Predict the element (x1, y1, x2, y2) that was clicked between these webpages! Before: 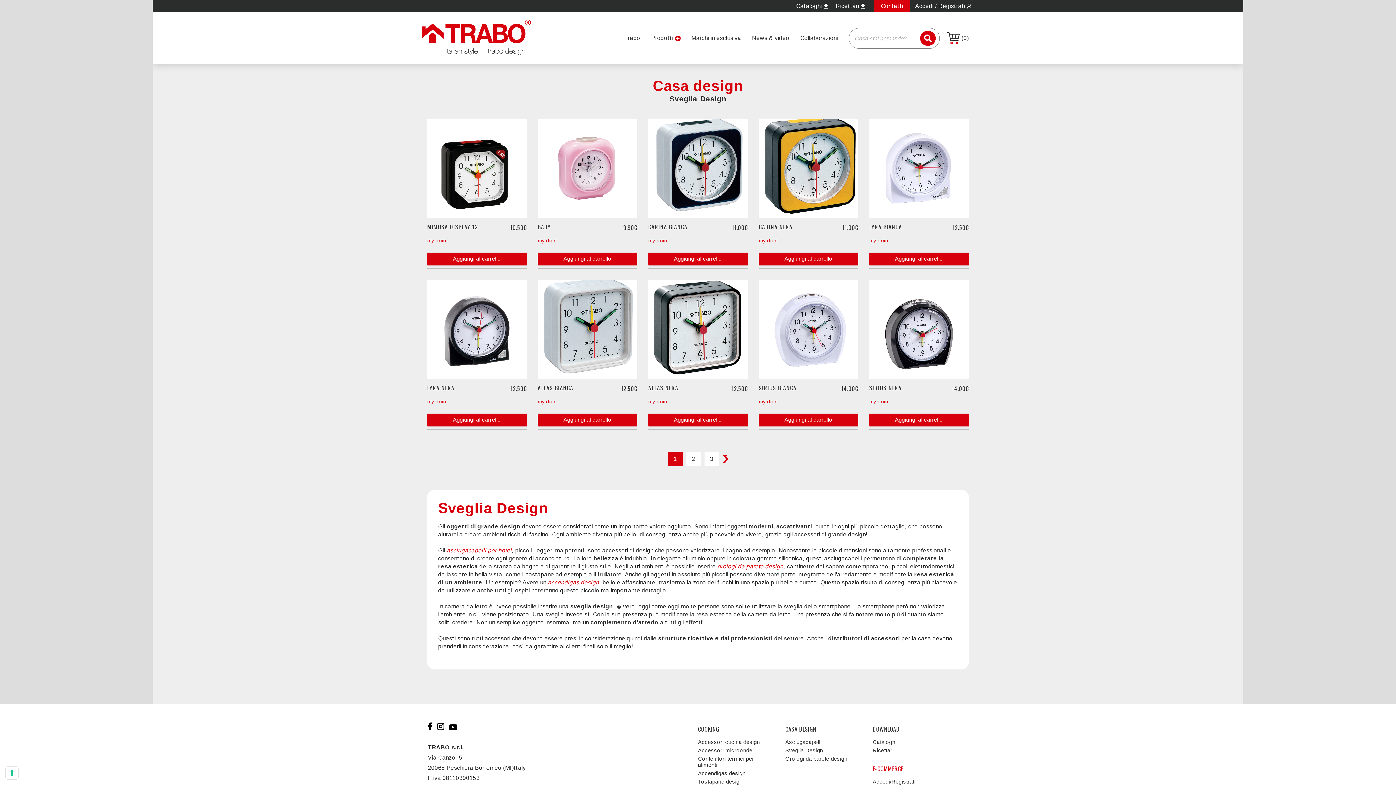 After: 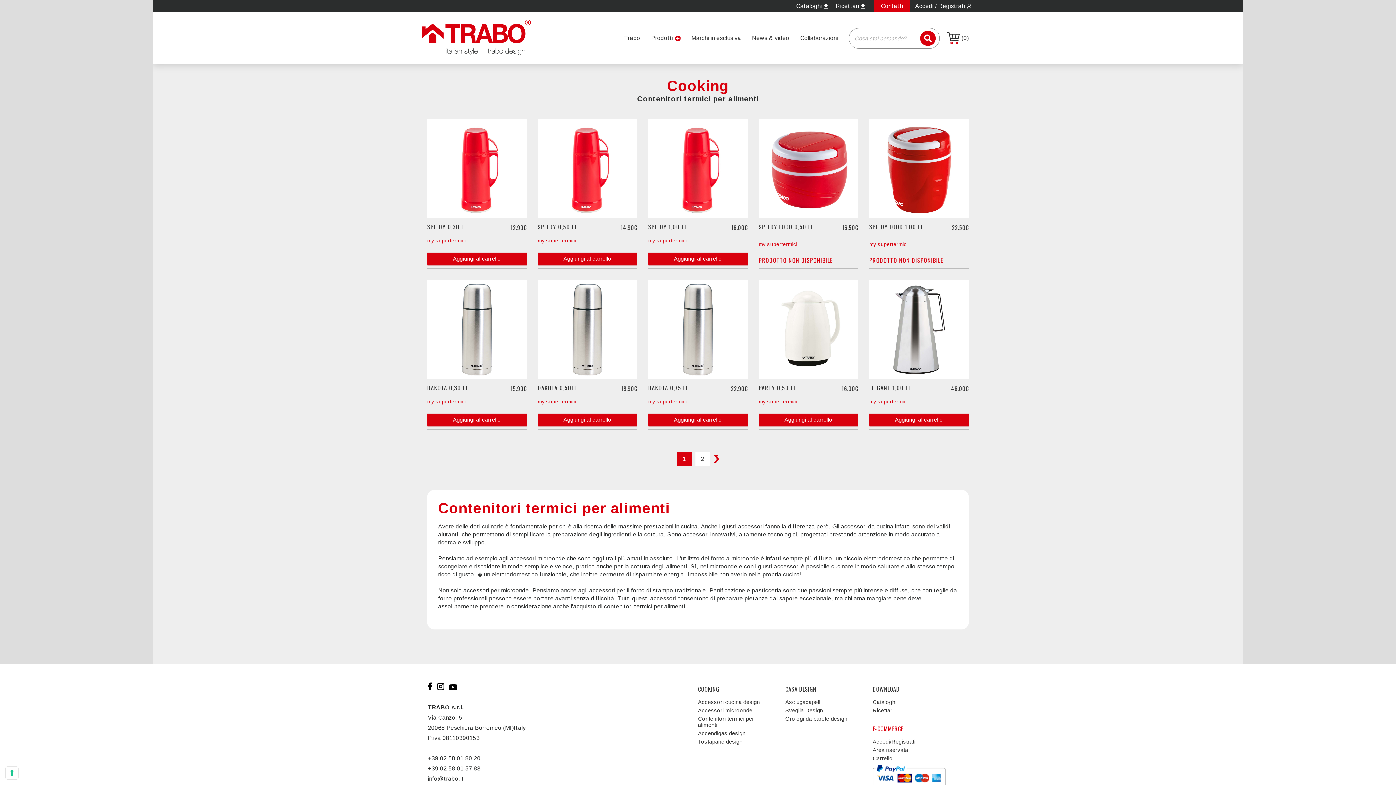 Action: label: Contenitori termici per alimenti bbox: (698, 755, 772, 768)